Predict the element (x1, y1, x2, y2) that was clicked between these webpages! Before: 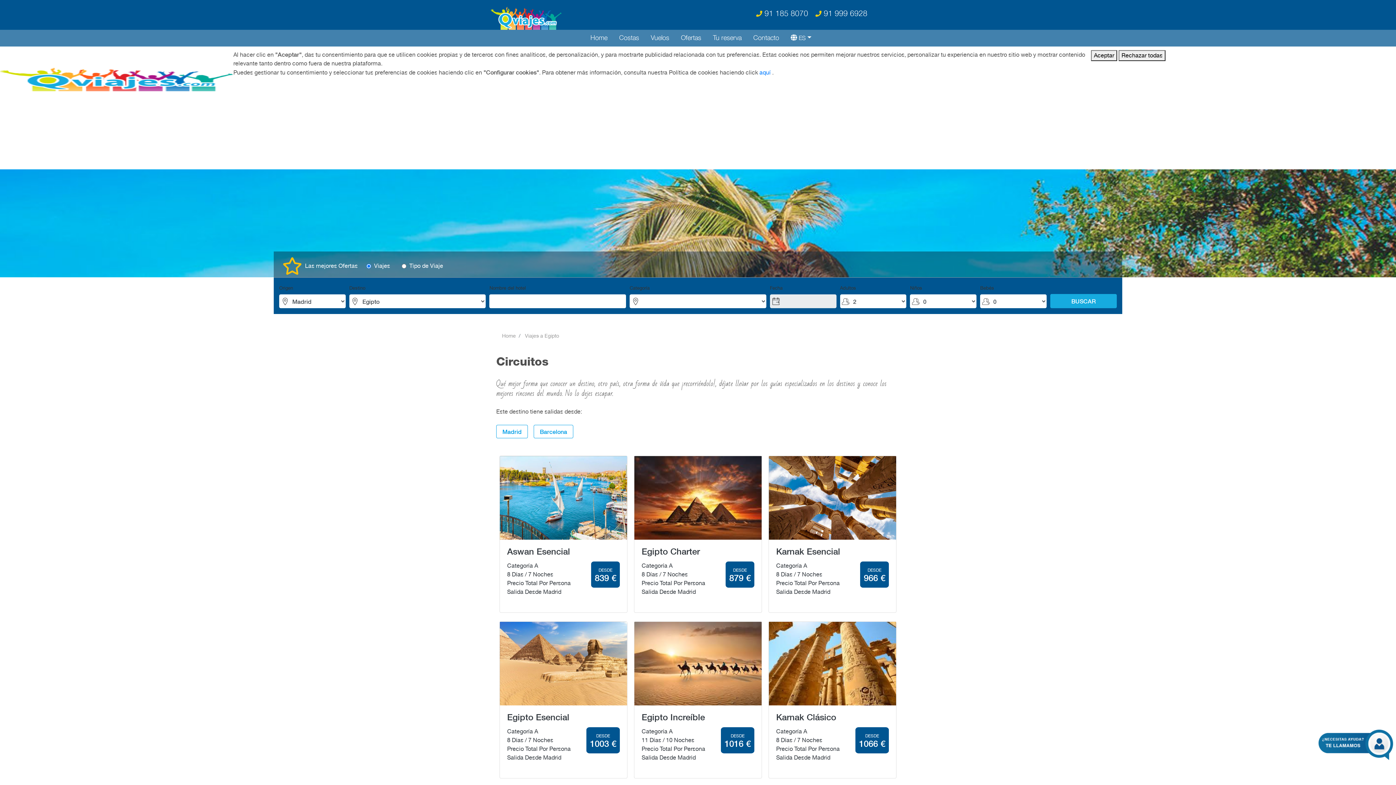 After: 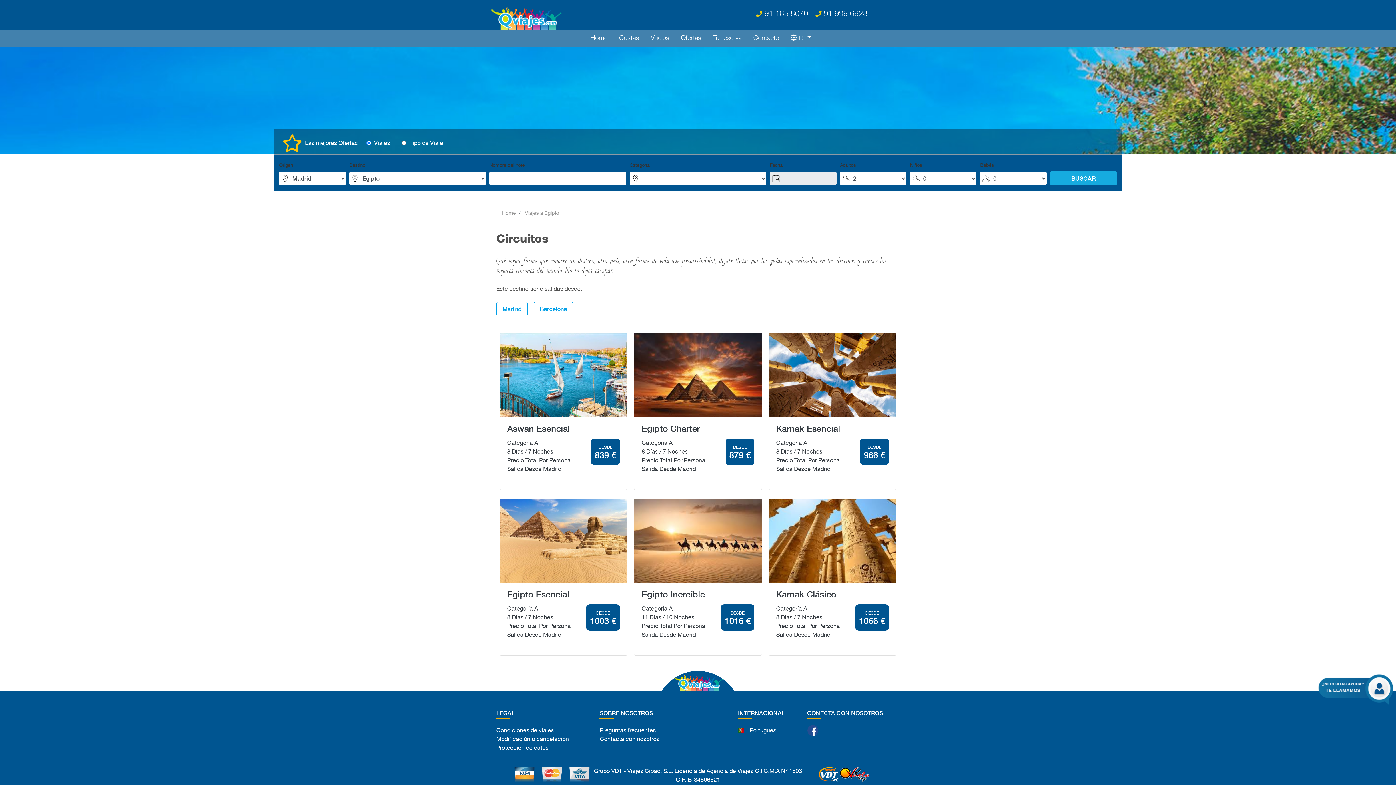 Action: bbox: (1118, 50, 1165, 61) label: Rechazar todas